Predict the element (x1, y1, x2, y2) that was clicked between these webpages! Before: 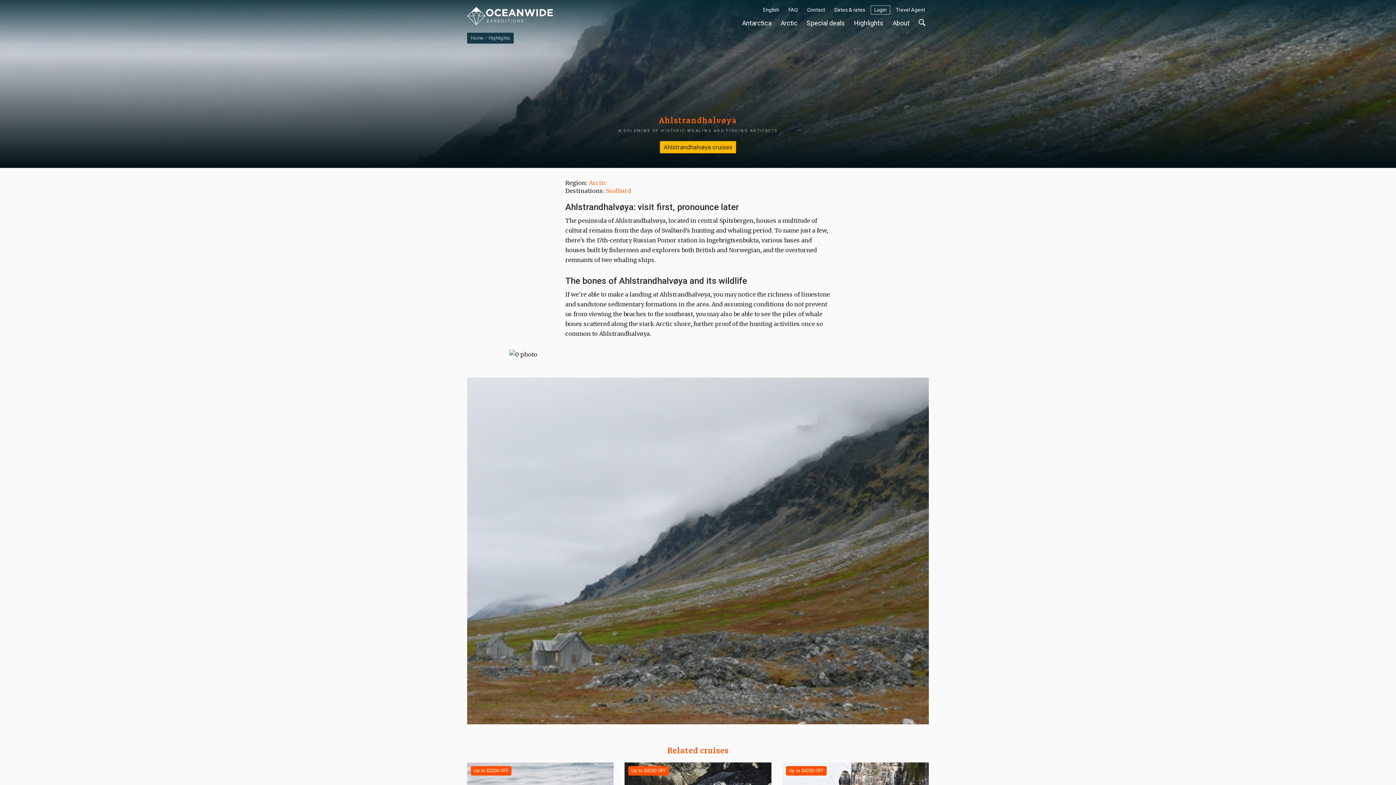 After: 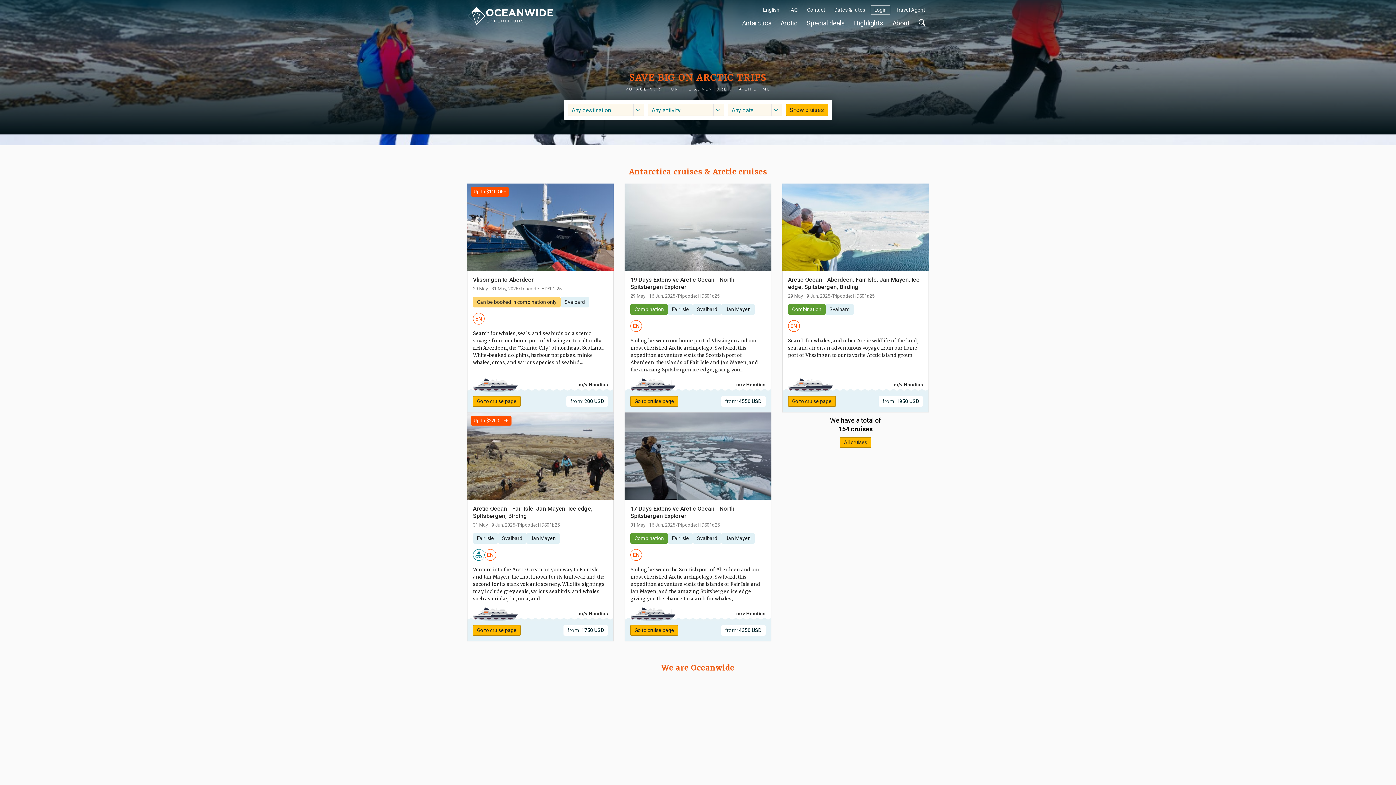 Action: bbox: (467, 12, 553, 18)